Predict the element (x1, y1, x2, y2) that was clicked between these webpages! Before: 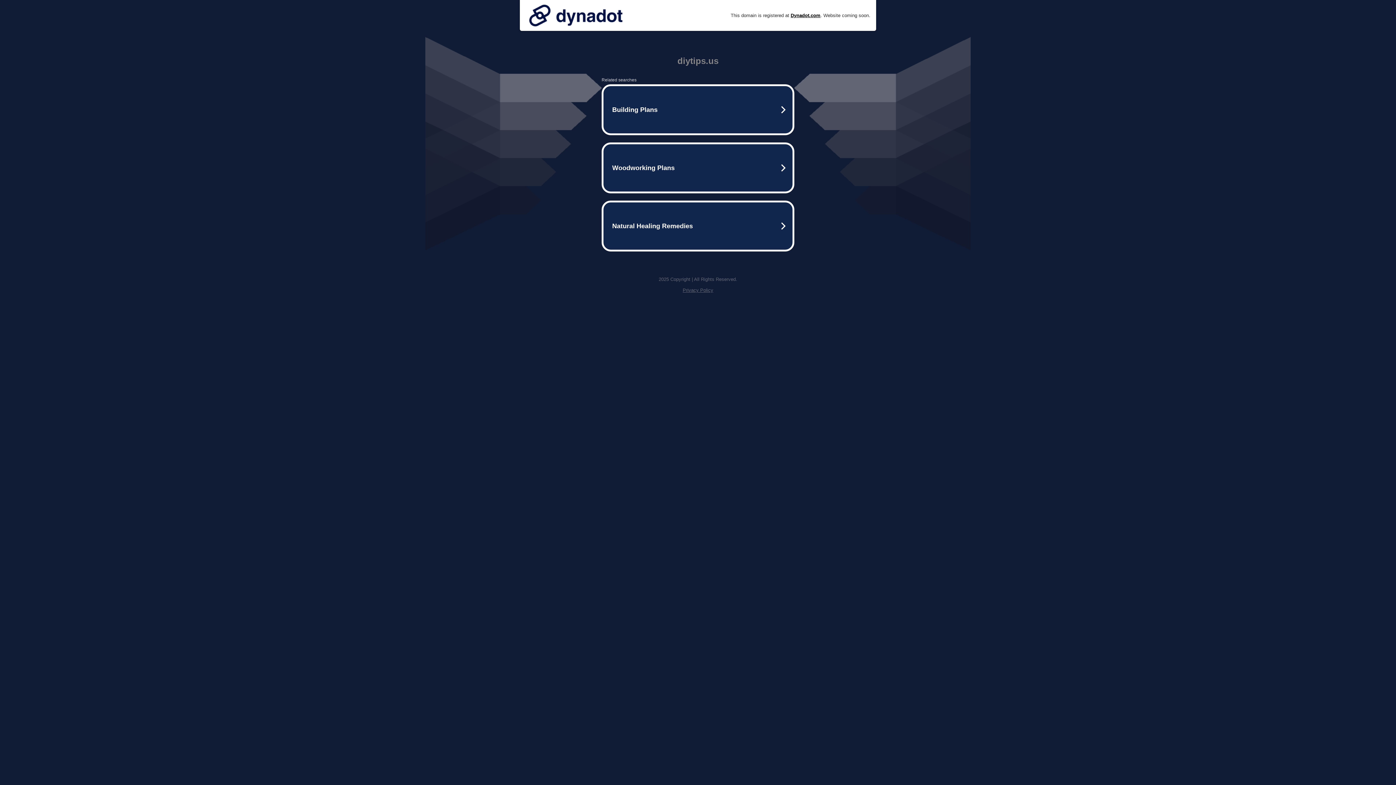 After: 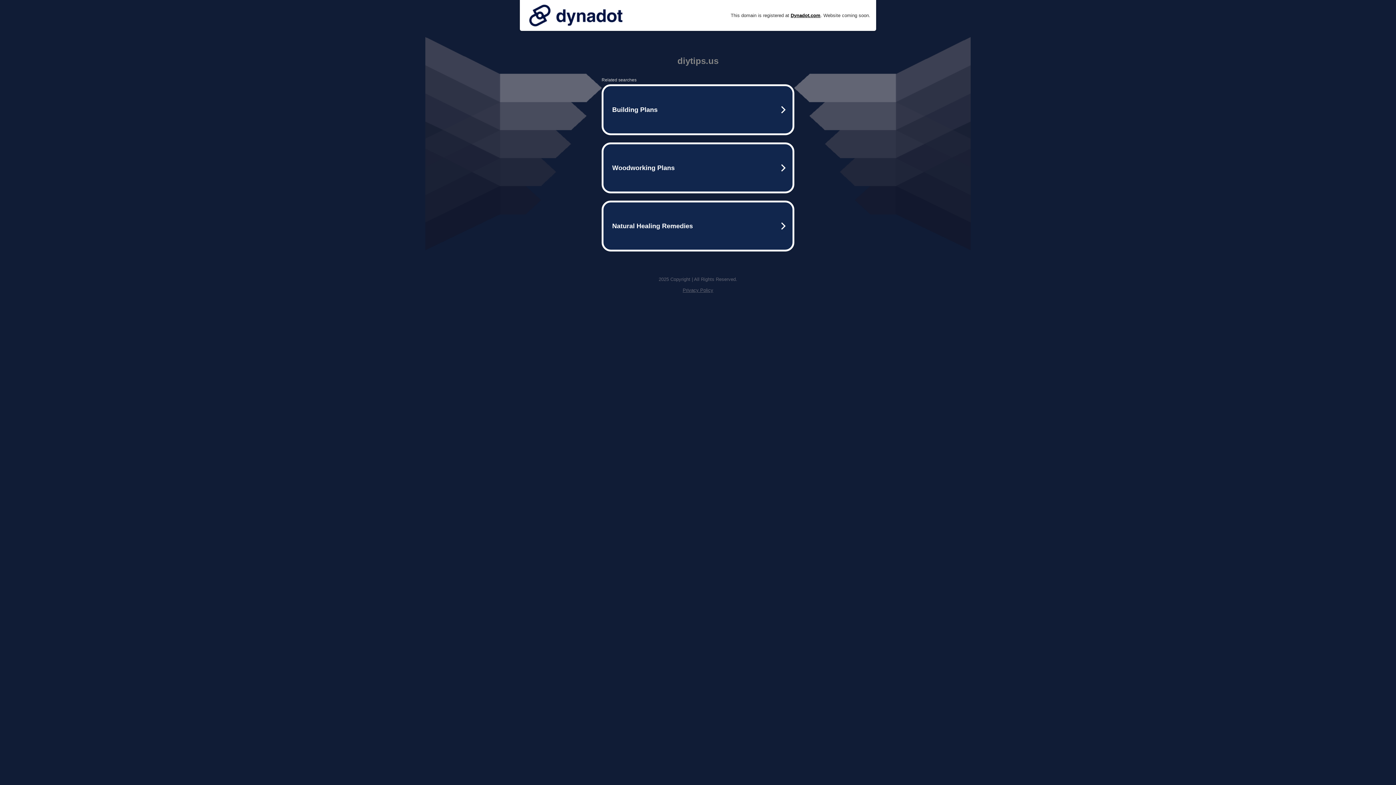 Action: bbox: (525, 0, 626, 30)